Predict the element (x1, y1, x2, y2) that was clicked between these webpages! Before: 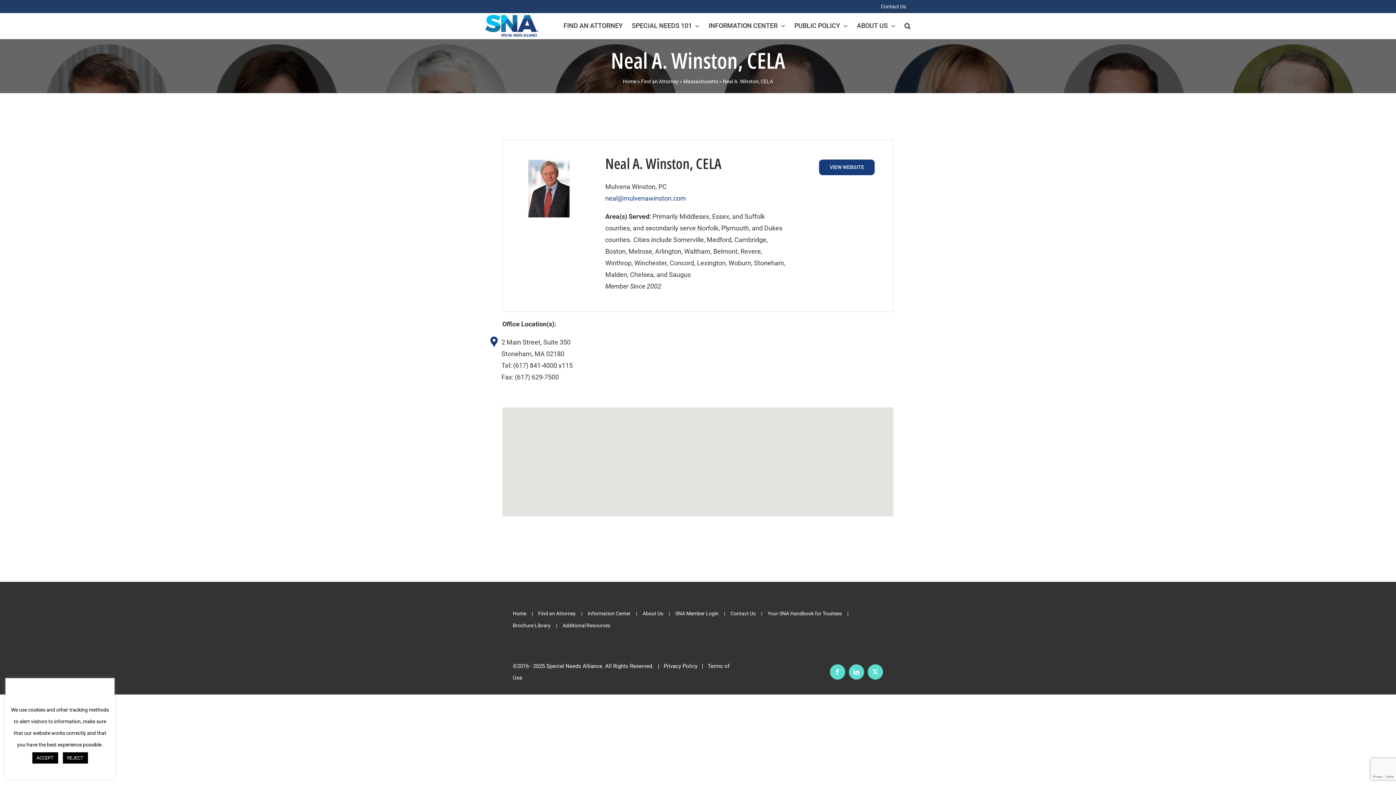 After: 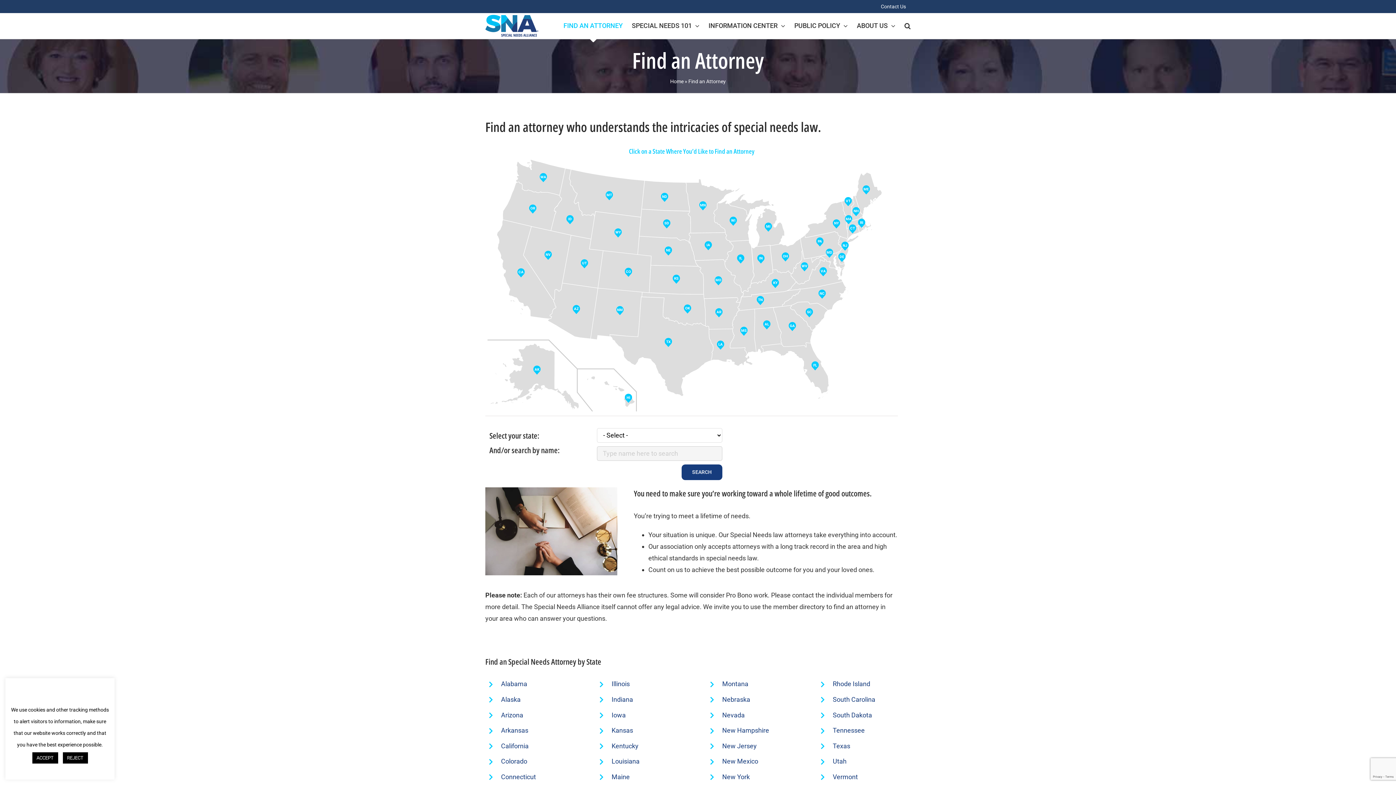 Action: label: Find an Attorney bbox: (641, 78, 678, 84)